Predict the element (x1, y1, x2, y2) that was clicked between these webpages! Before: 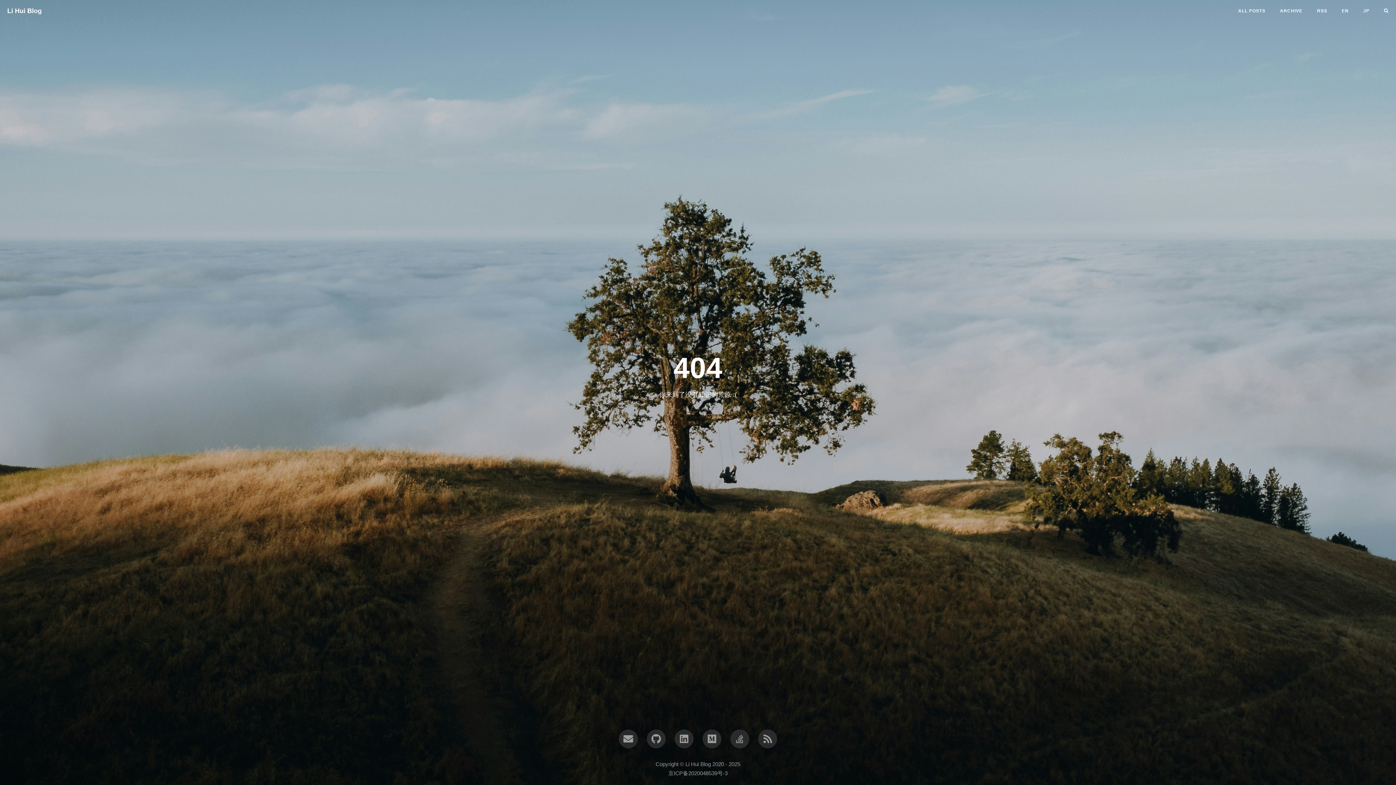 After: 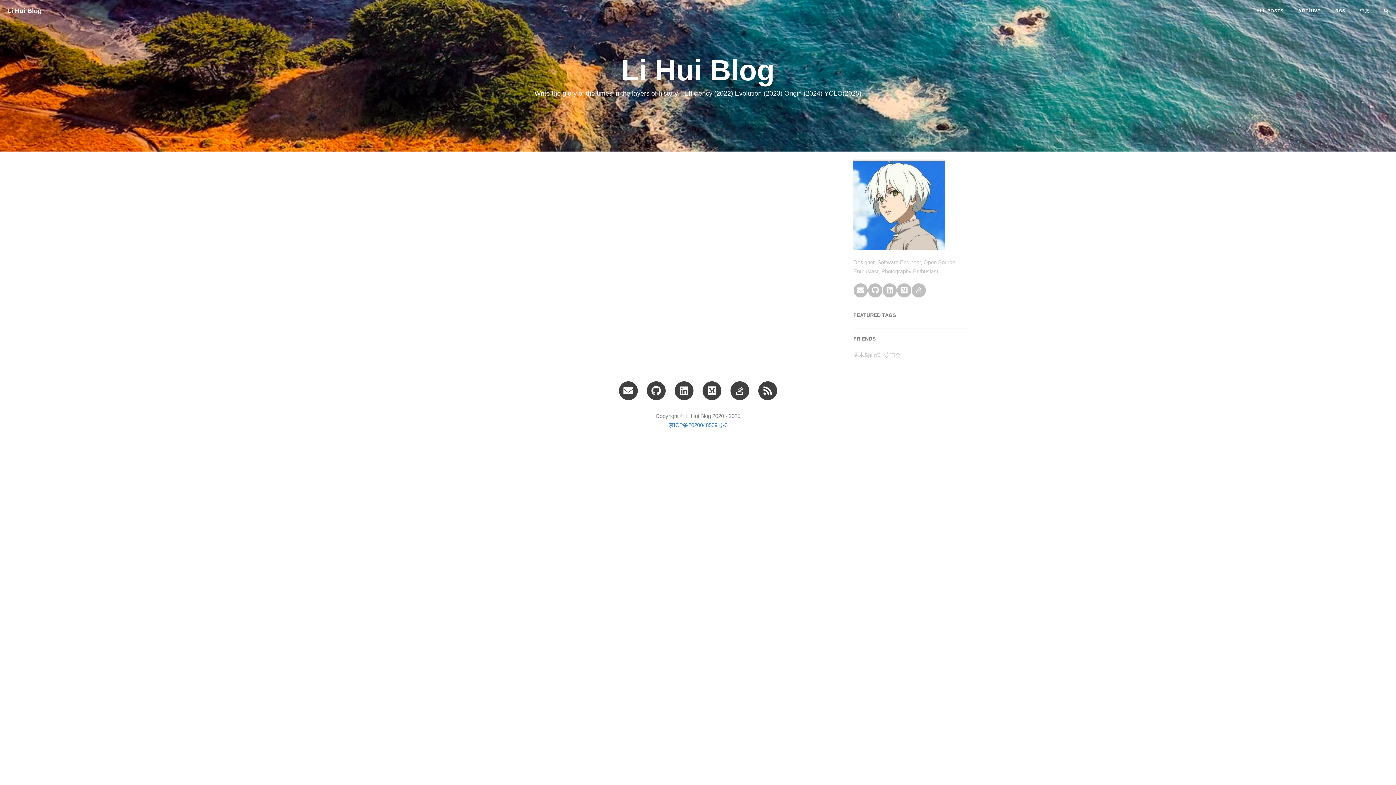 Action: label: EN bbox: (1334, 0, 1356, 21)